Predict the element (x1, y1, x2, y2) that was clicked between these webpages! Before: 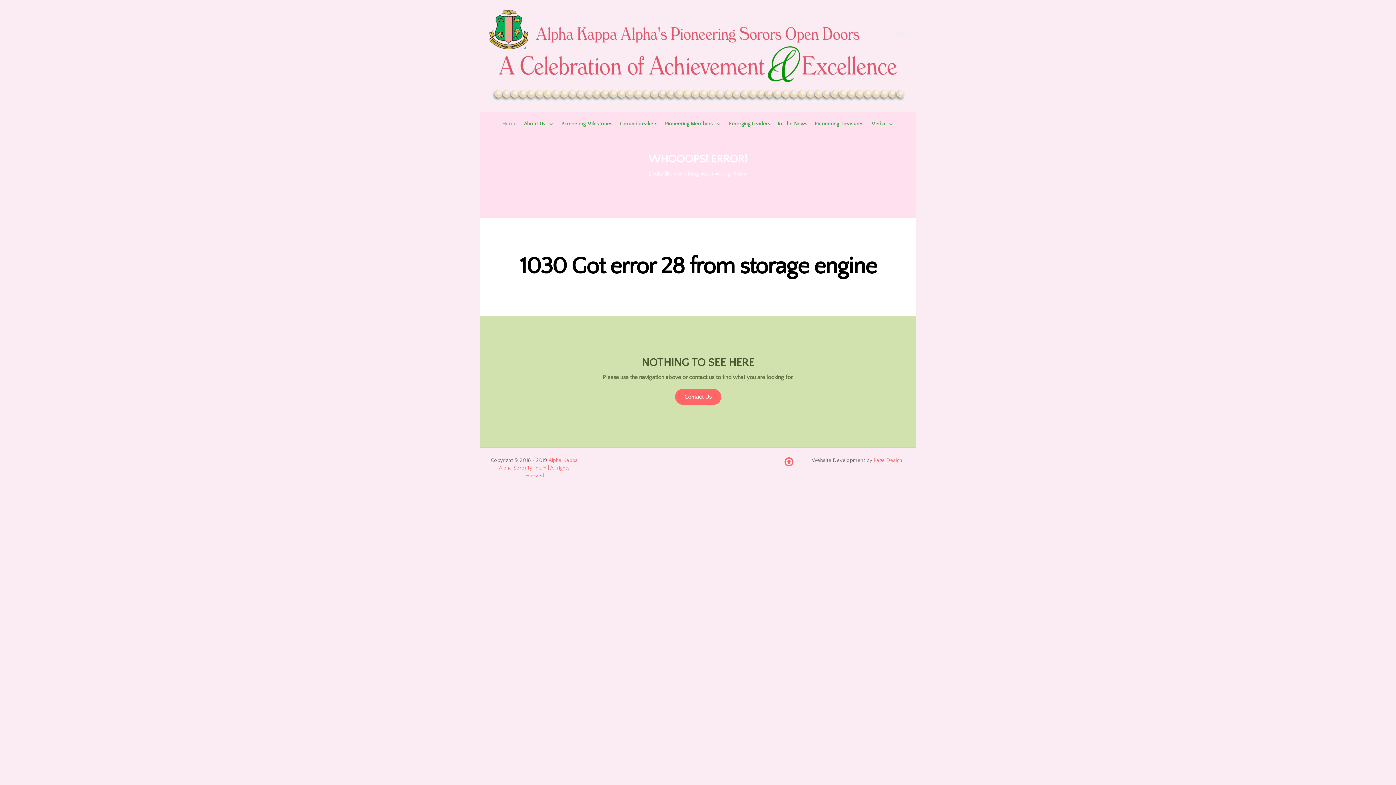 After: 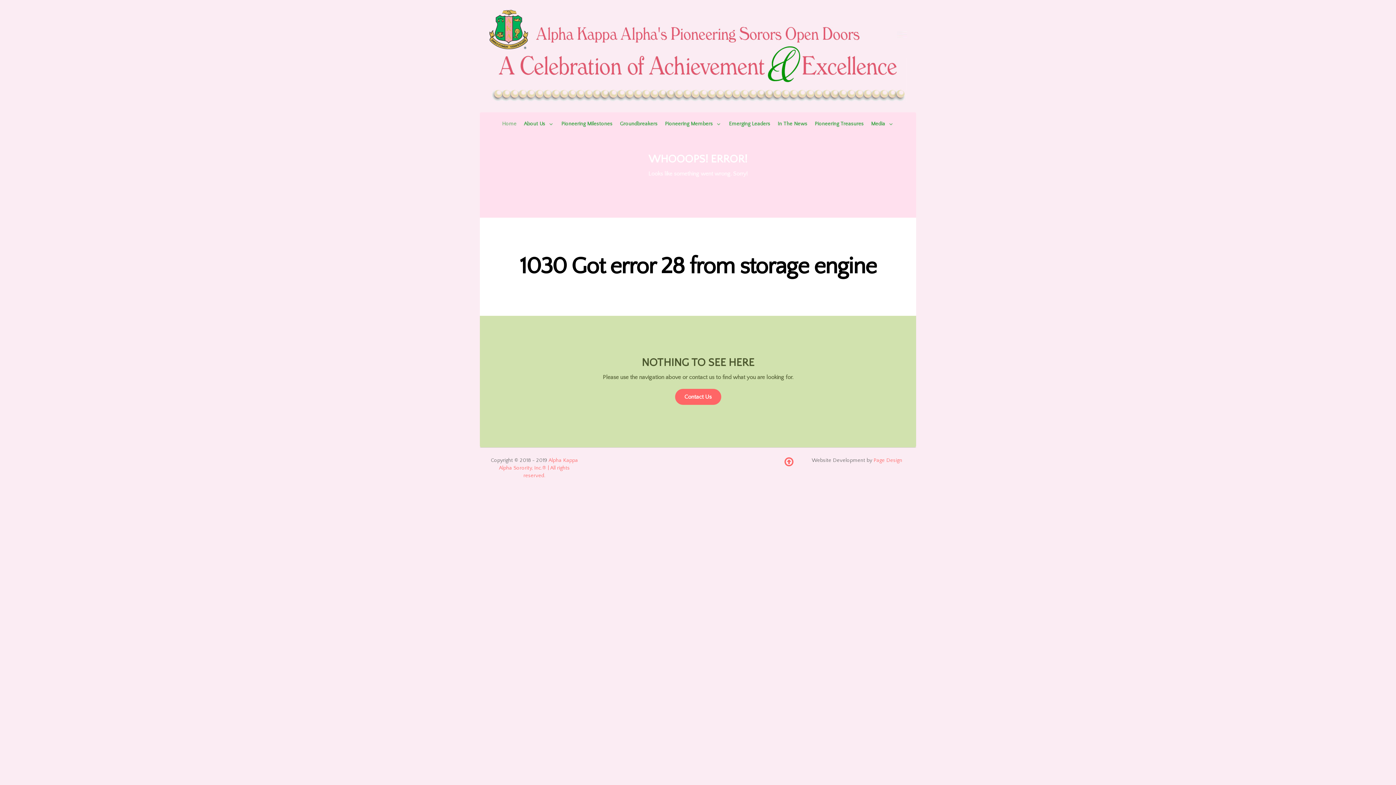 Action: bbox: (561, 119, 612, 128) label: Pioneering Milestones